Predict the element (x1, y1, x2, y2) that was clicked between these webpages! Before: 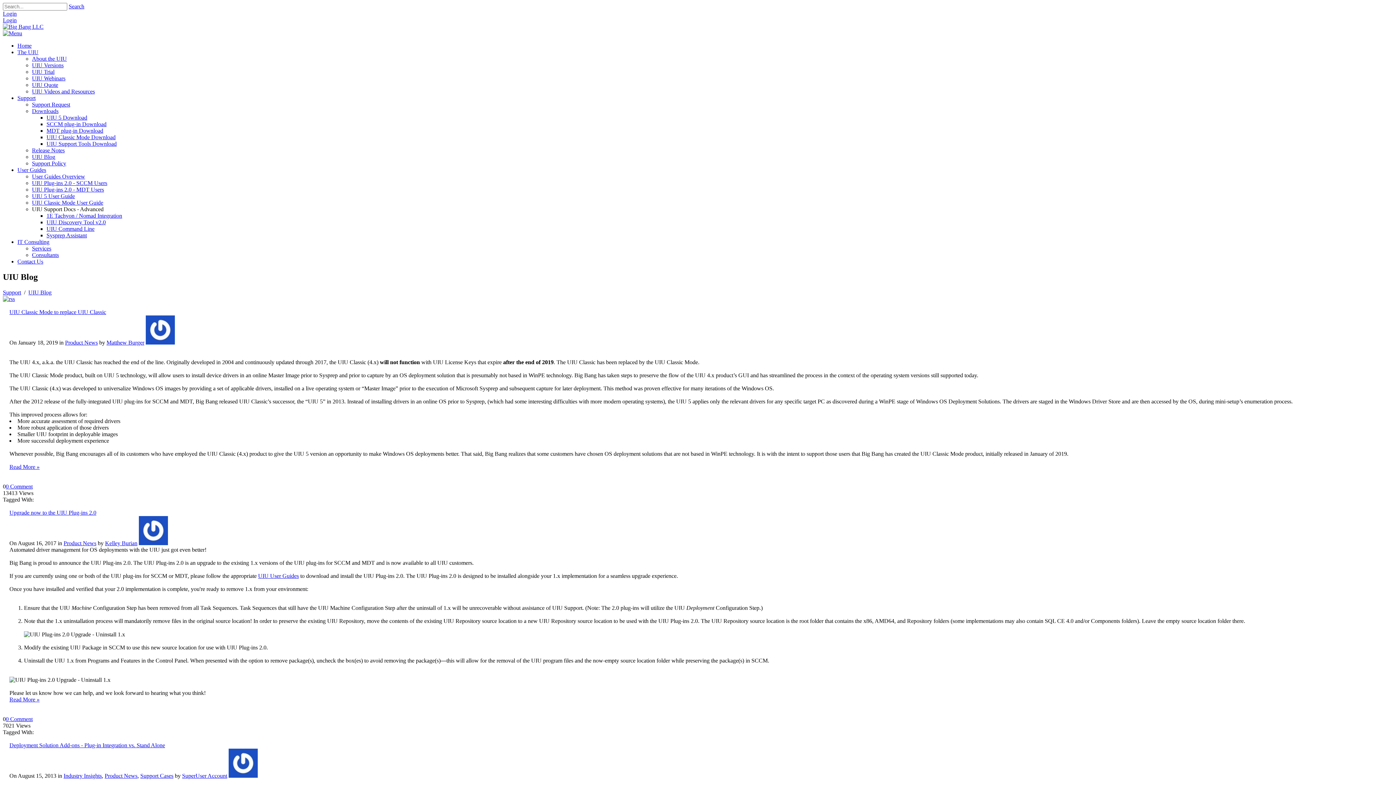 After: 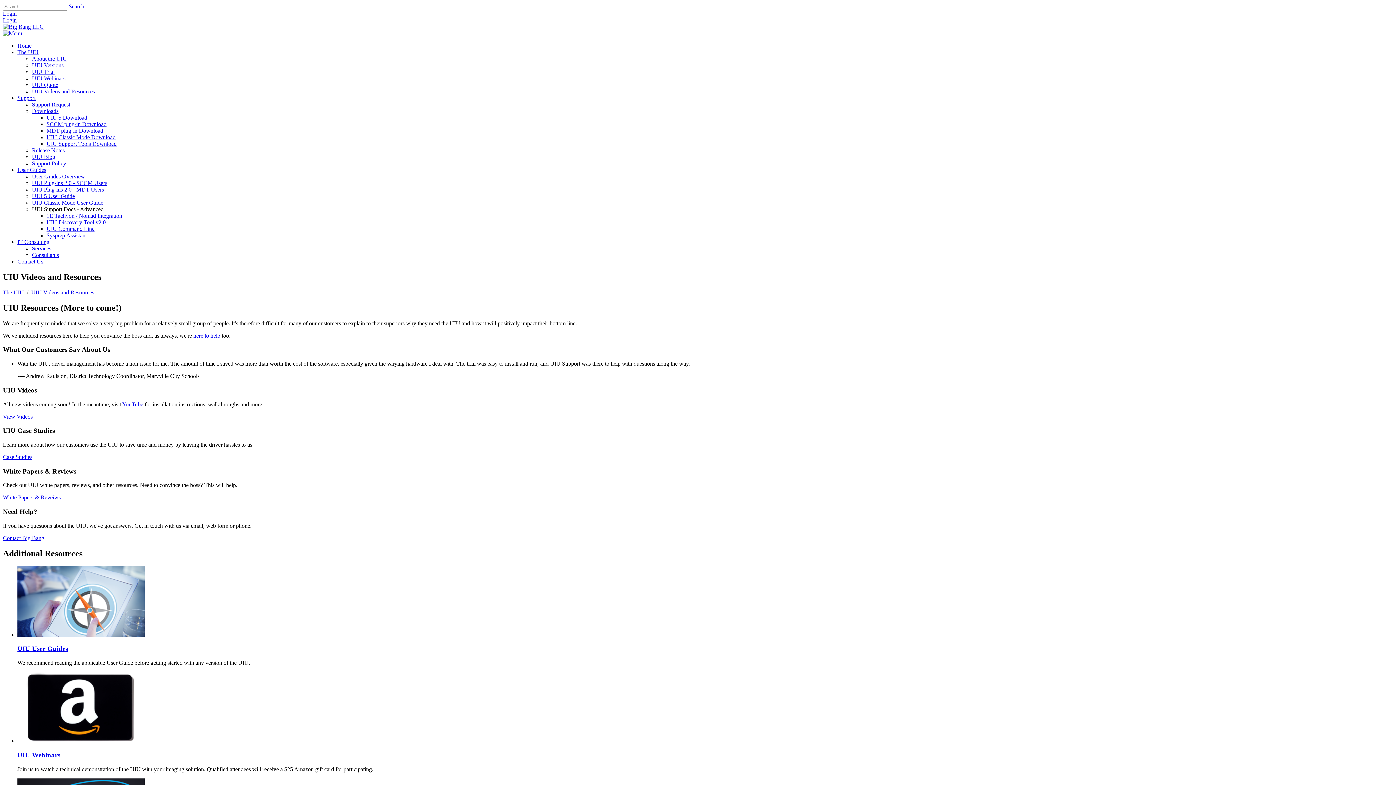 Action: label: UIU Videos and Resources bbox: (32, 88, 94, 94)